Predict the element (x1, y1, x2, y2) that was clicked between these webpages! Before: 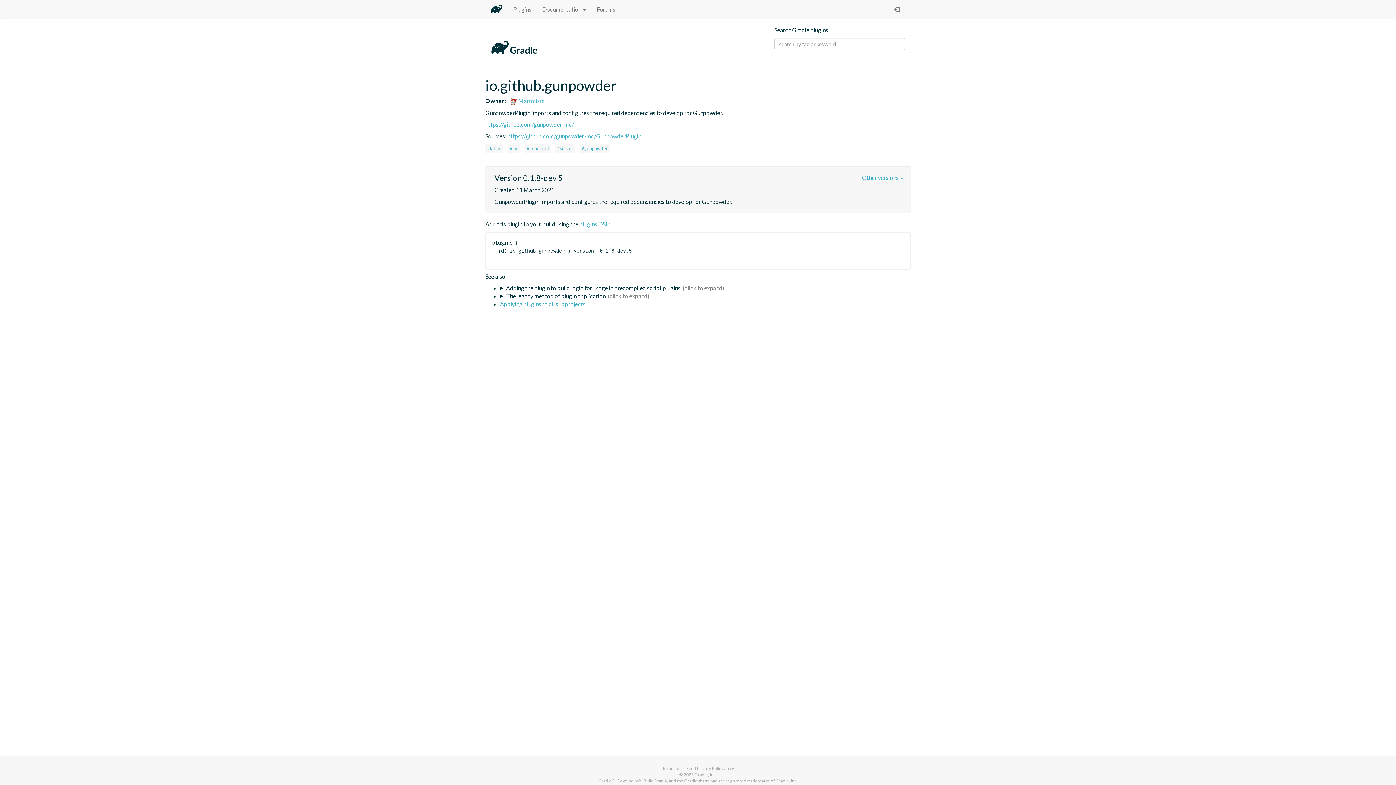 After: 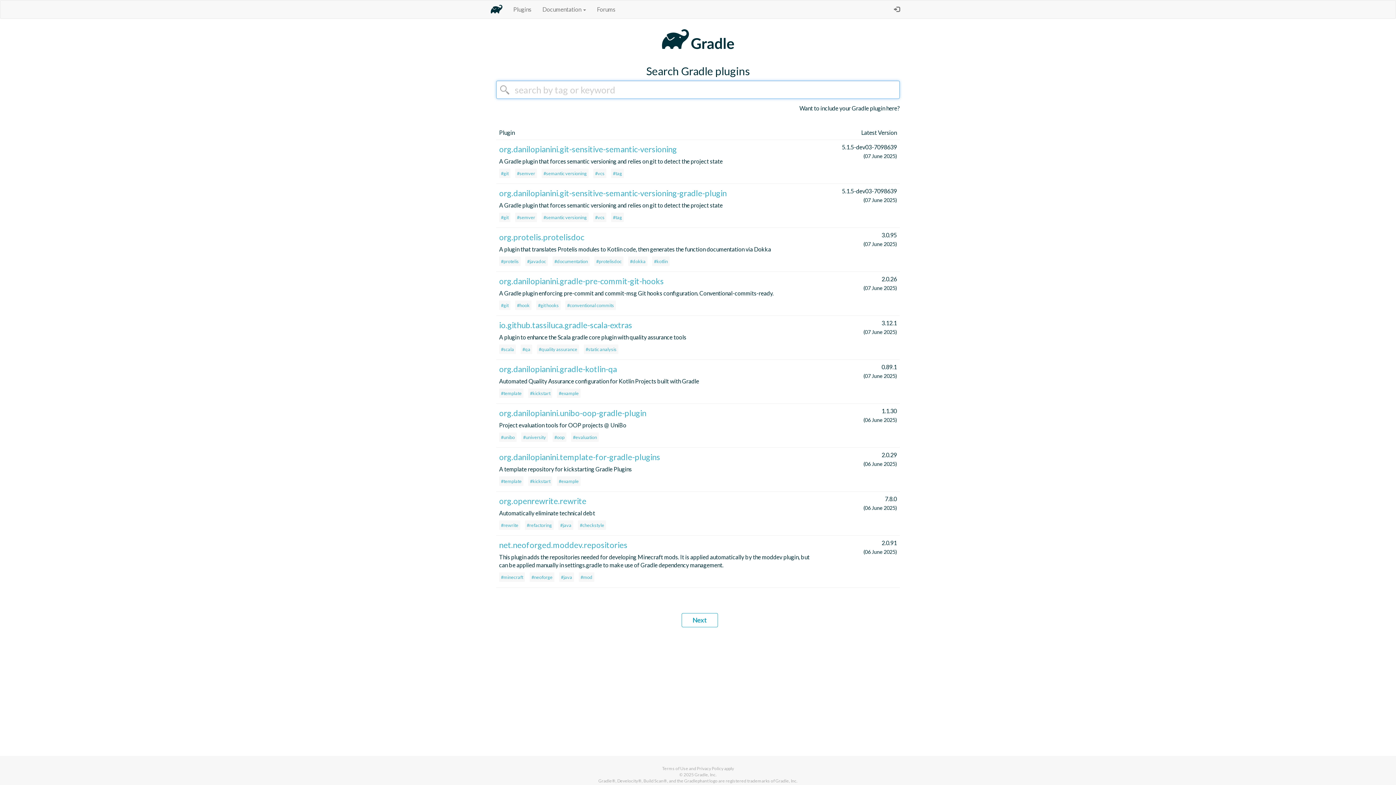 Action: bbox: (485, 44, 543, 51)